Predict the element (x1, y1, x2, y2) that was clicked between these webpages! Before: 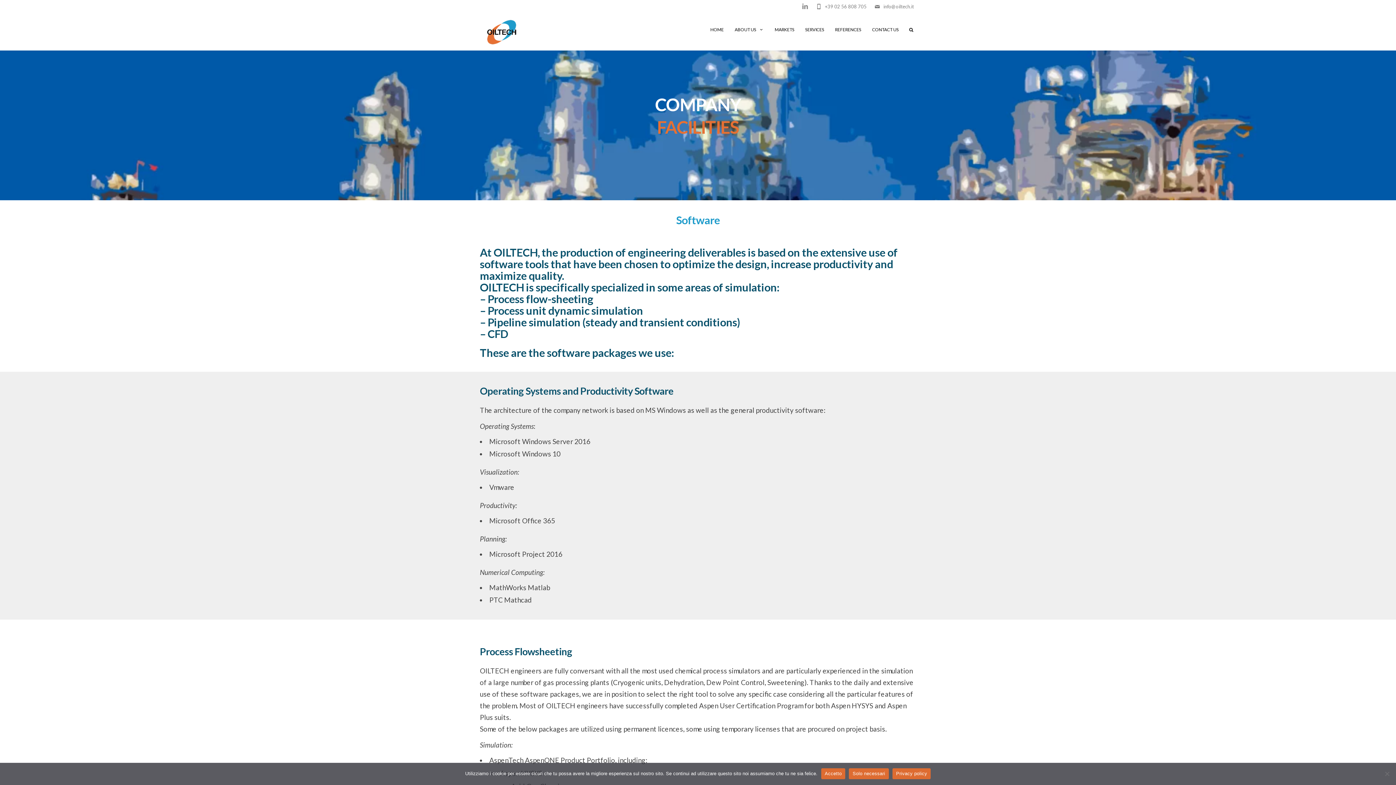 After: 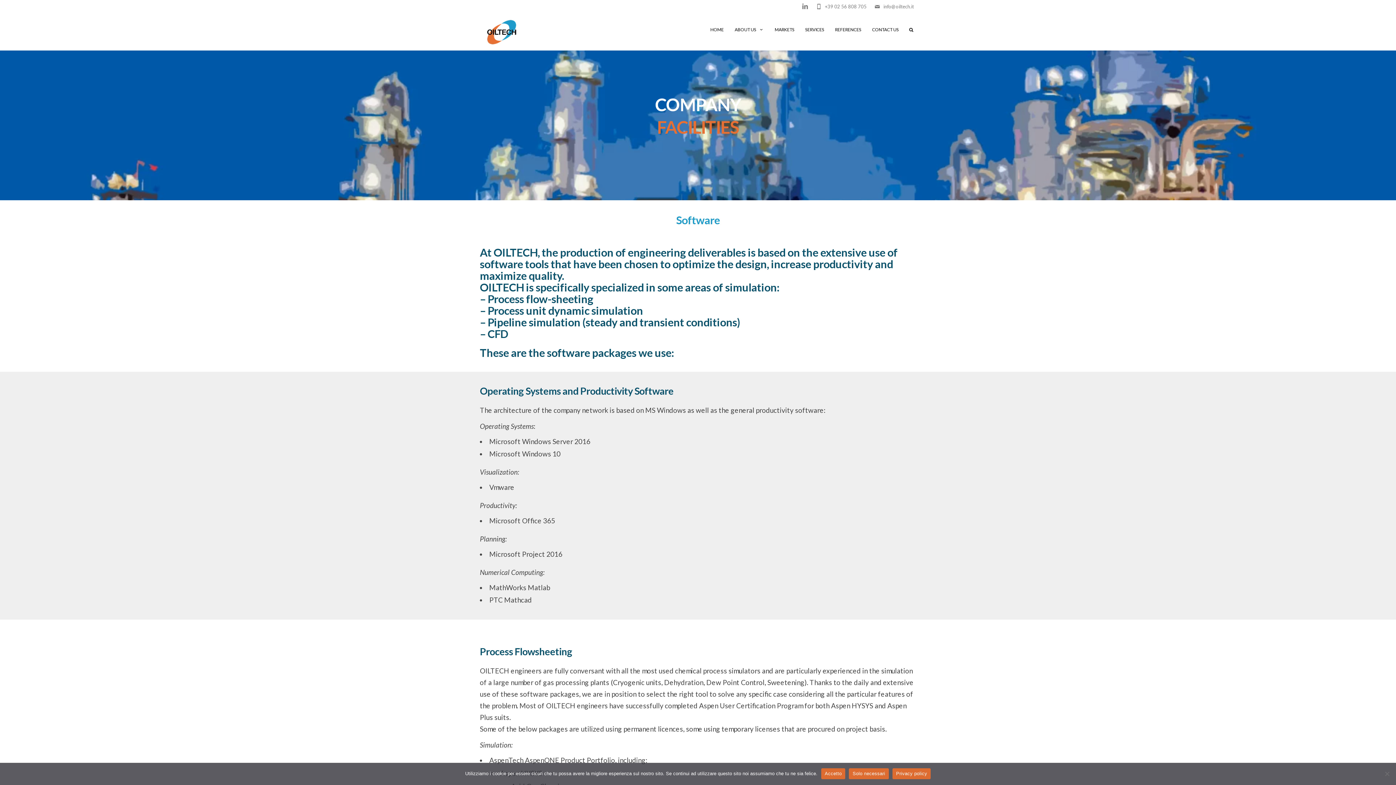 Action: bbox: (800, 3, 810, 10)